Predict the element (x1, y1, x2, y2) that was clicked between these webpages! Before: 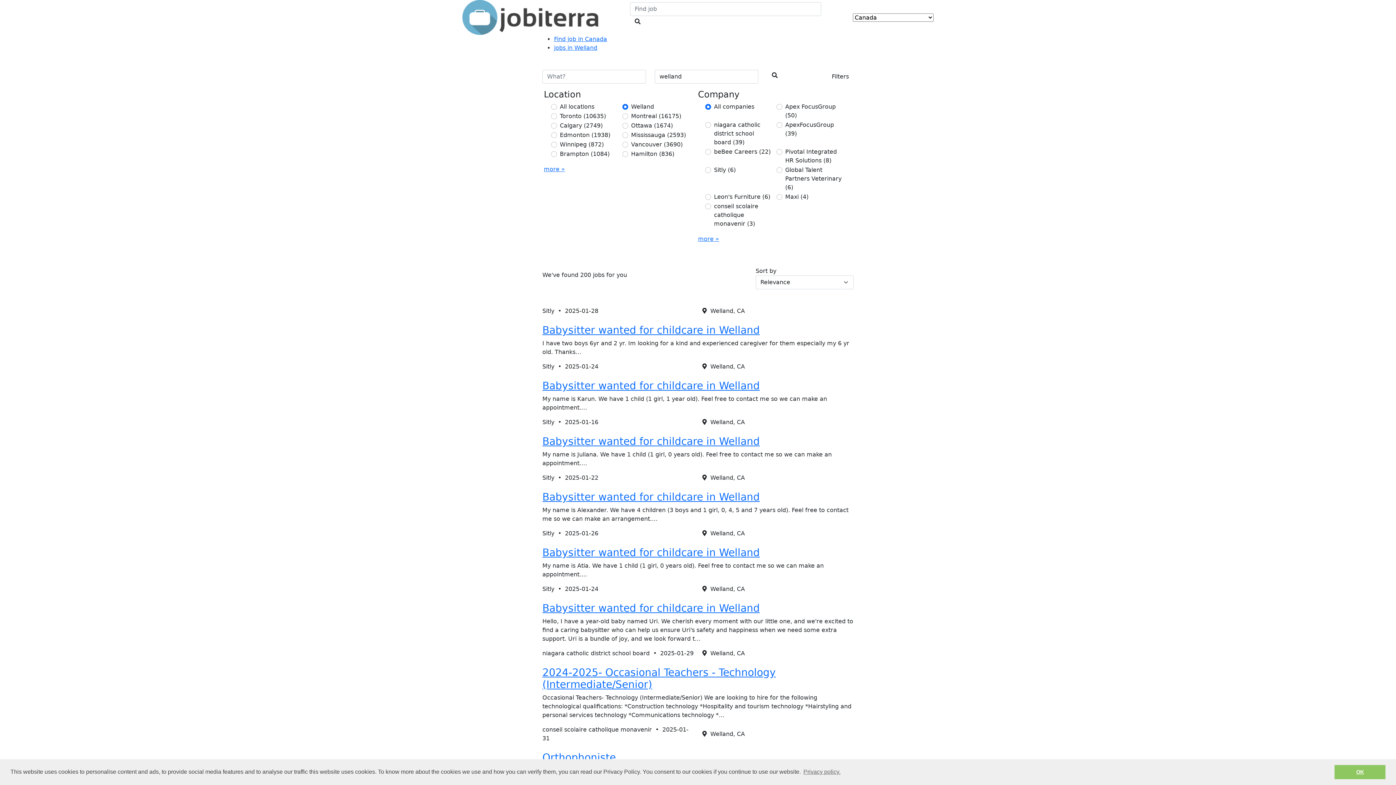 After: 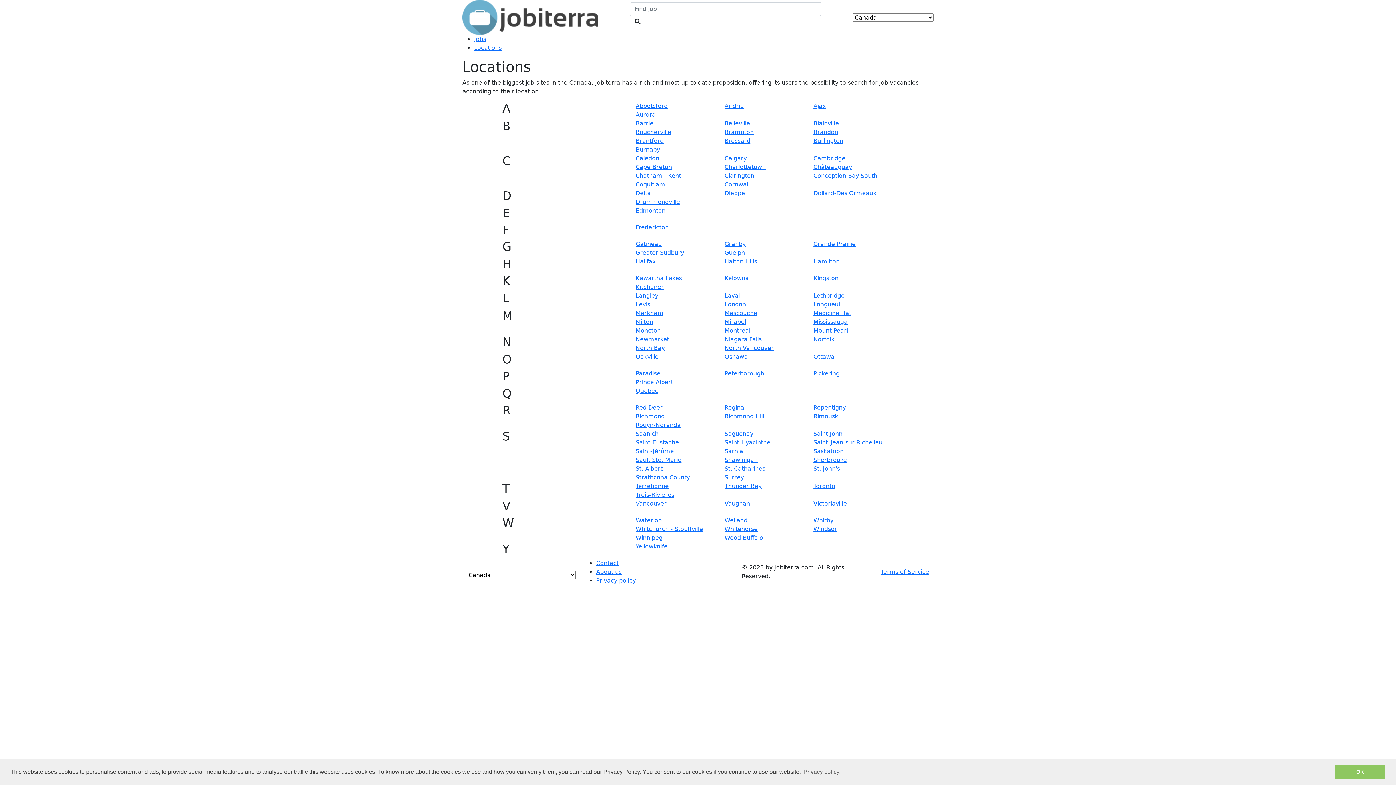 Action: bbox: (544, 165, 565, 172) label: more »